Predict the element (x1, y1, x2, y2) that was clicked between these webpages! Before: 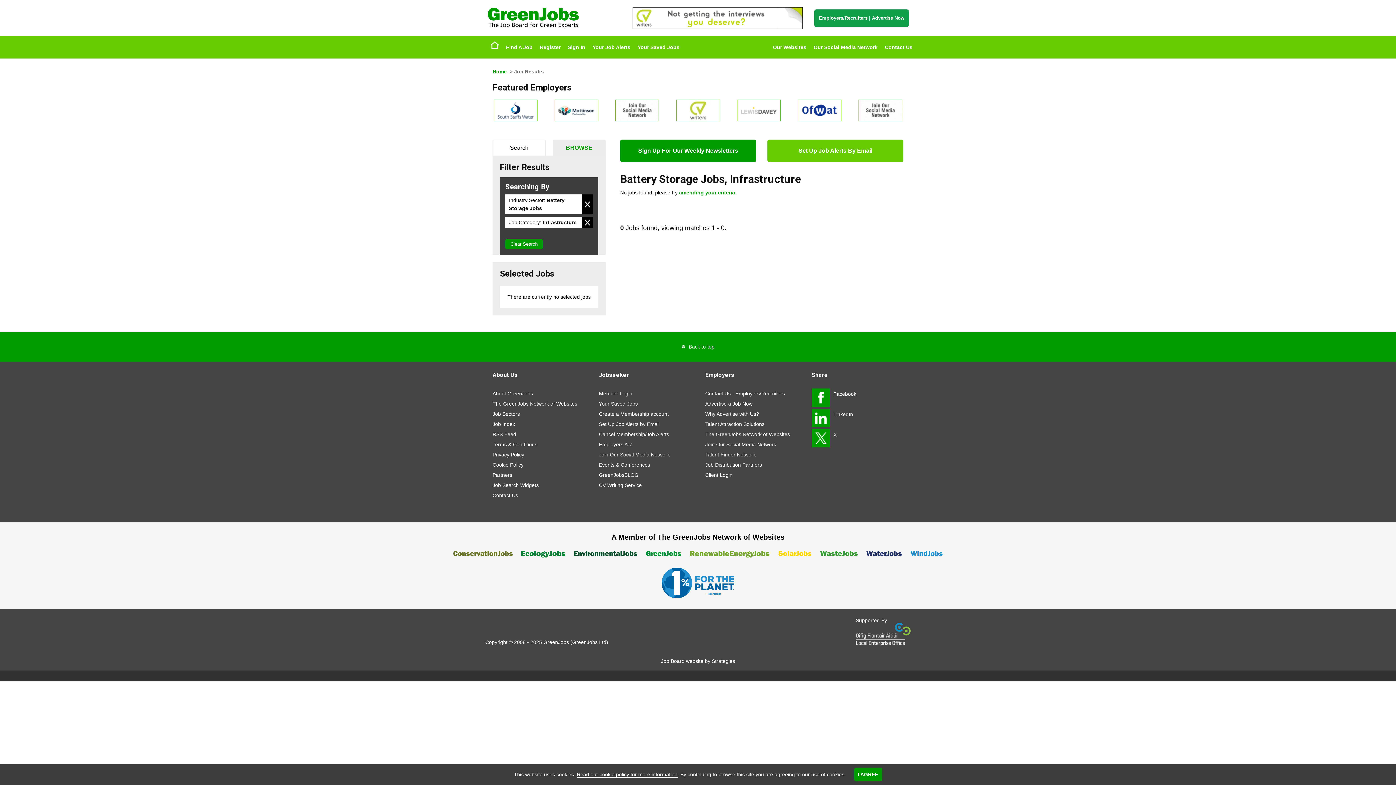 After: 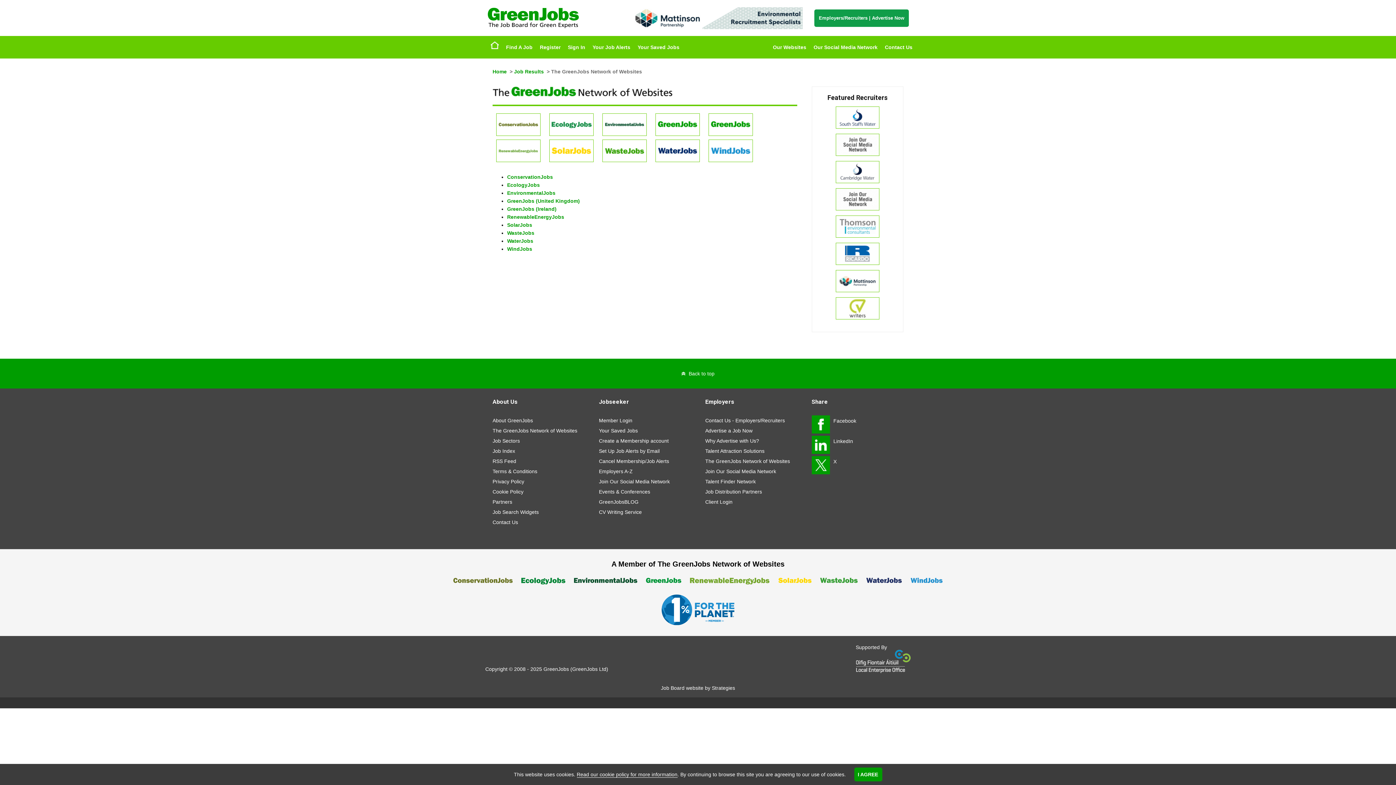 Action: label: The GreenJobs Network of Websites bbox: (492, 398, 584, 409)